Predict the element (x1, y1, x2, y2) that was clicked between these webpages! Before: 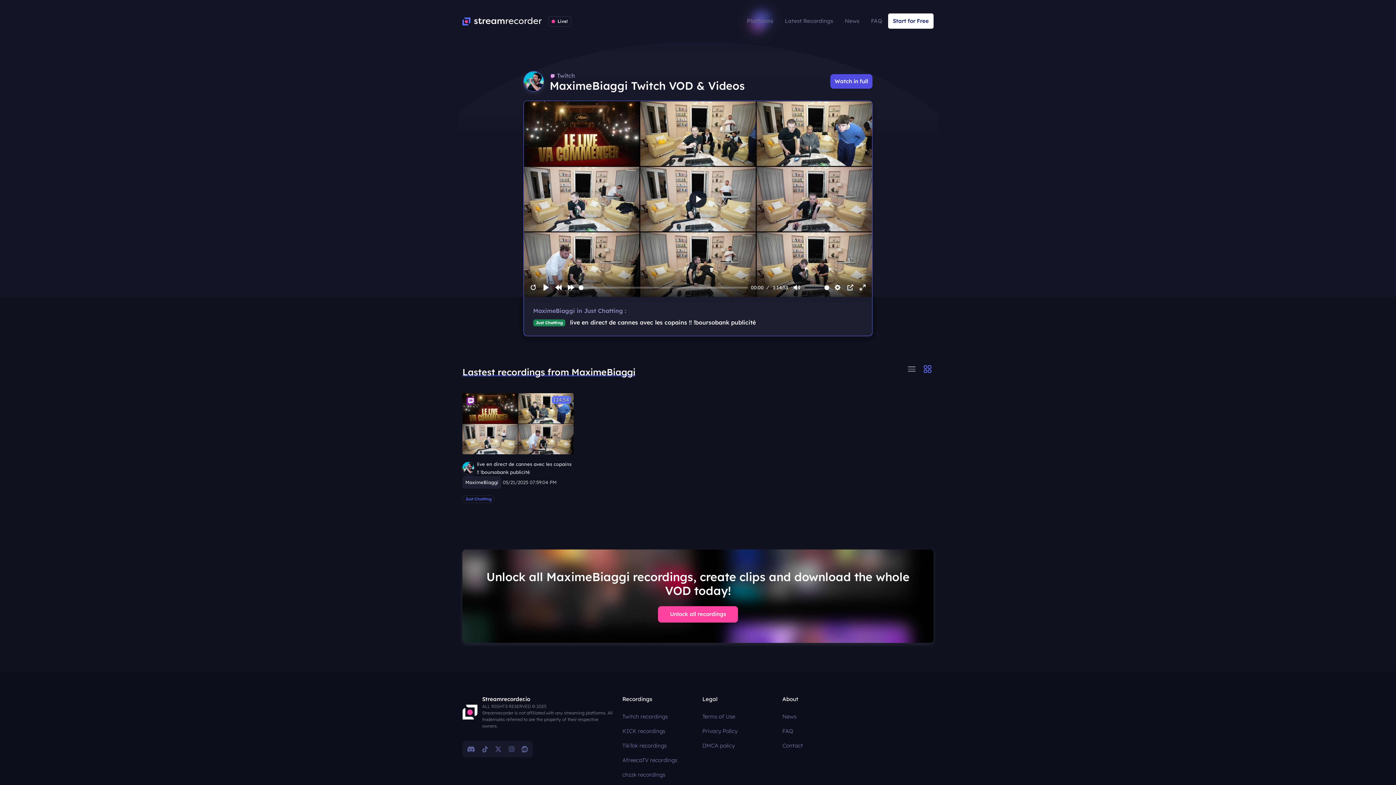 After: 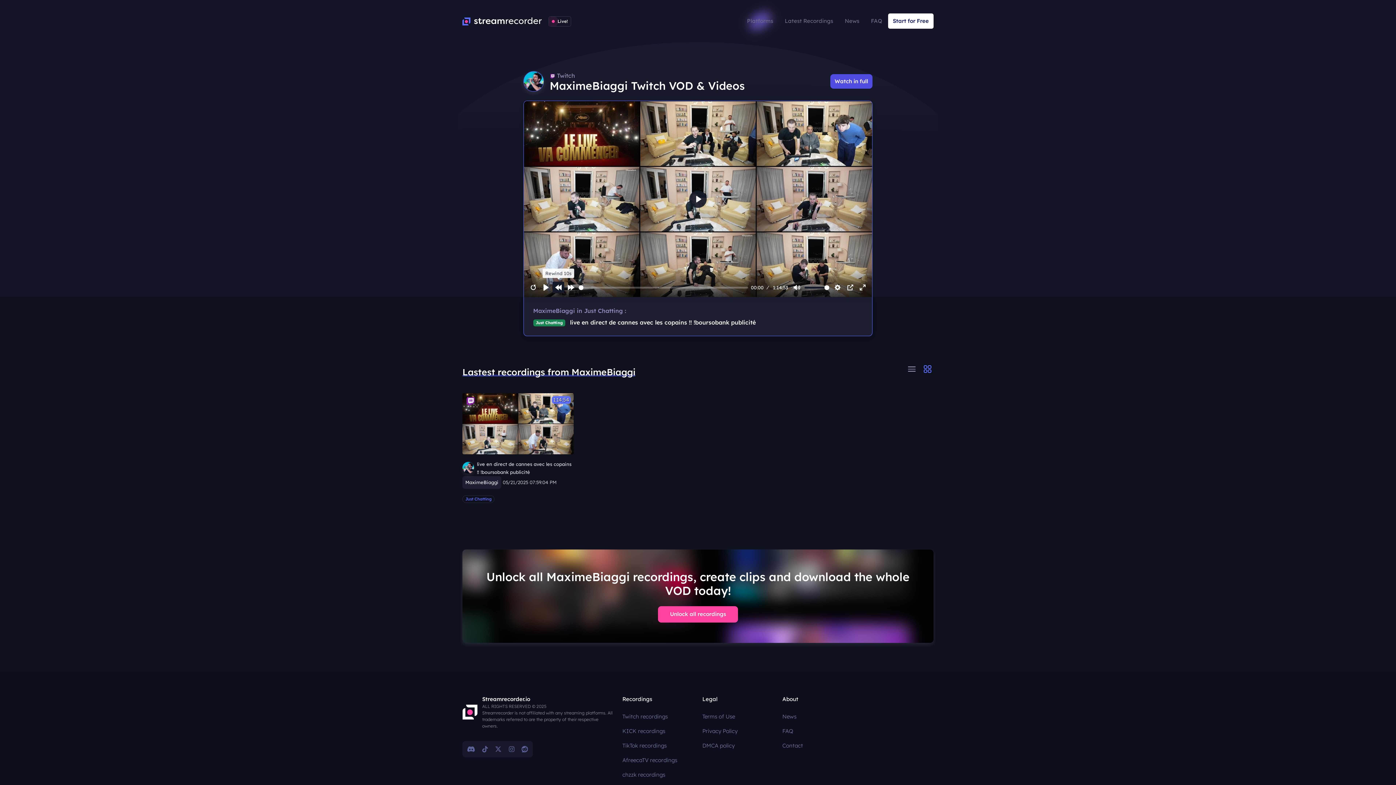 Action: bbox: (552, 281, 564, 293) label: Rewind 10s